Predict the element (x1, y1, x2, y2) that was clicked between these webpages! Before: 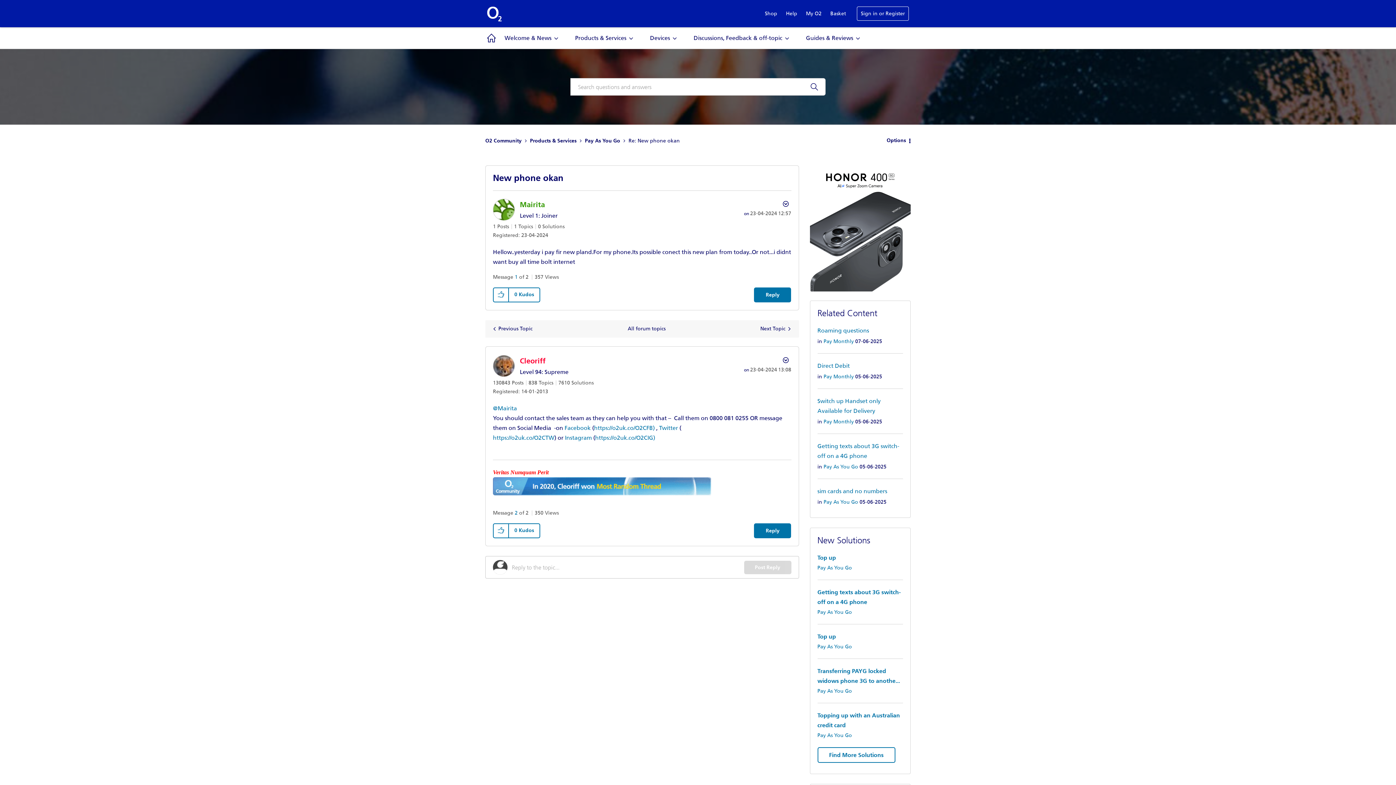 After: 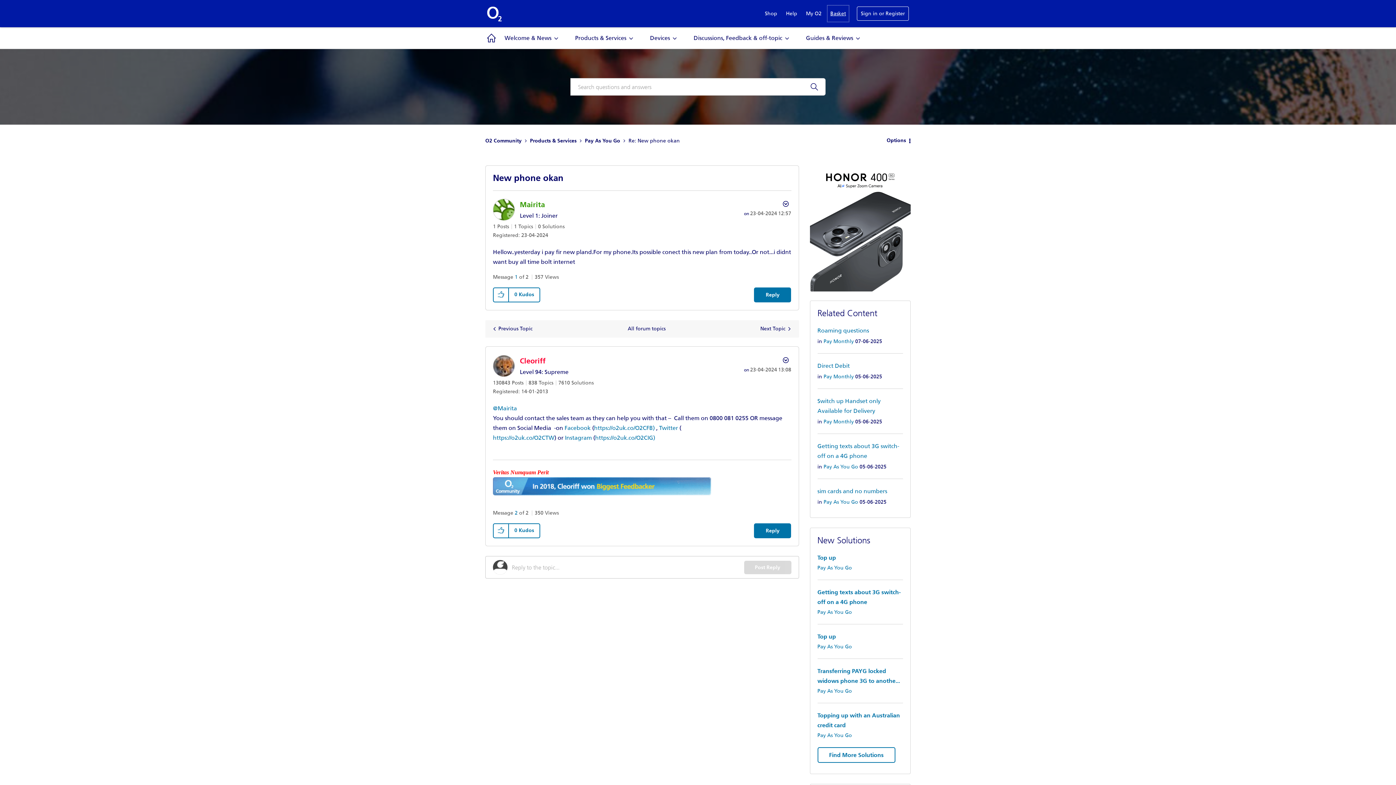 Action: label: Basket bbox: (826, 4, 849, 22)